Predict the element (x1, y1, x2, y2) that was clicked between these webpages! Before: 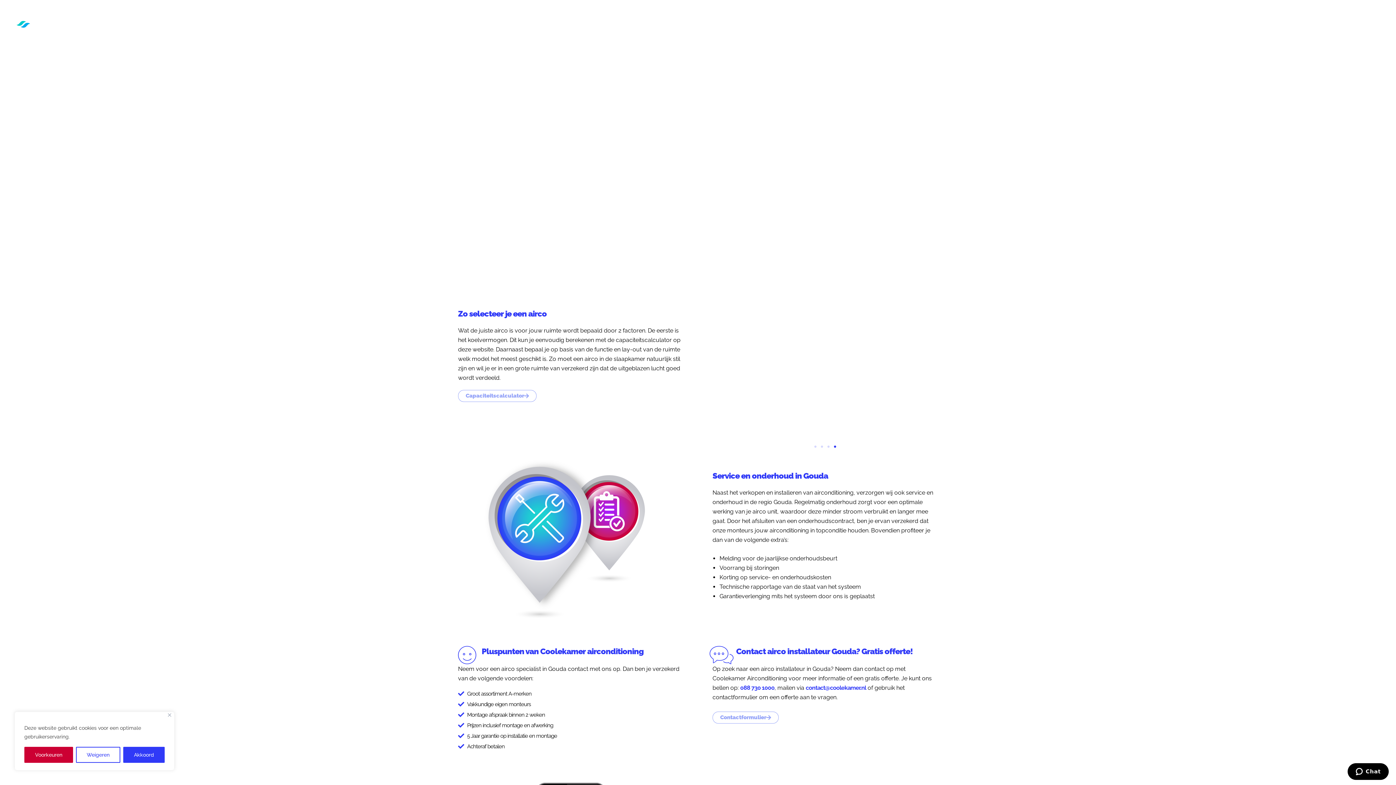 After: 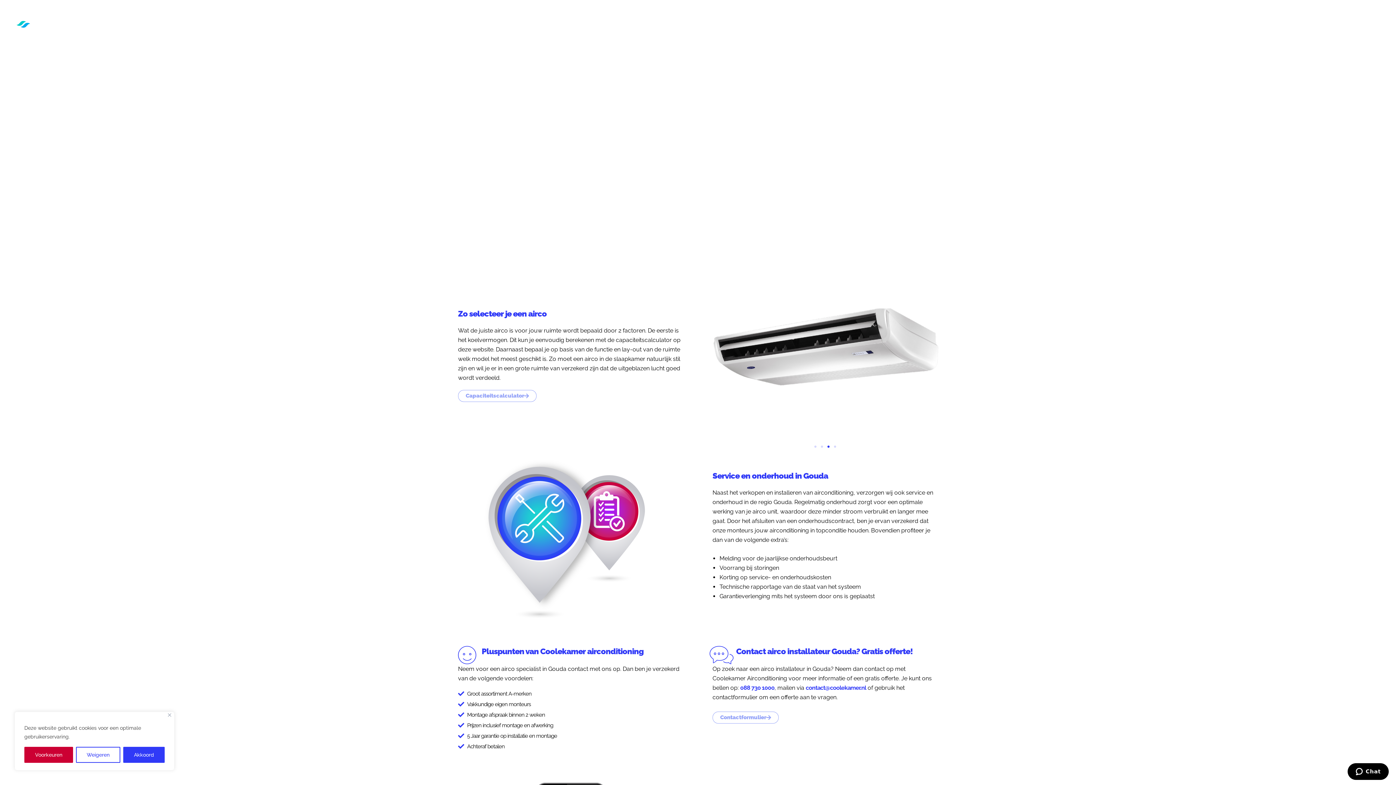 Action: bbox: (740, 684, 774, 691) label: 088 730 1000